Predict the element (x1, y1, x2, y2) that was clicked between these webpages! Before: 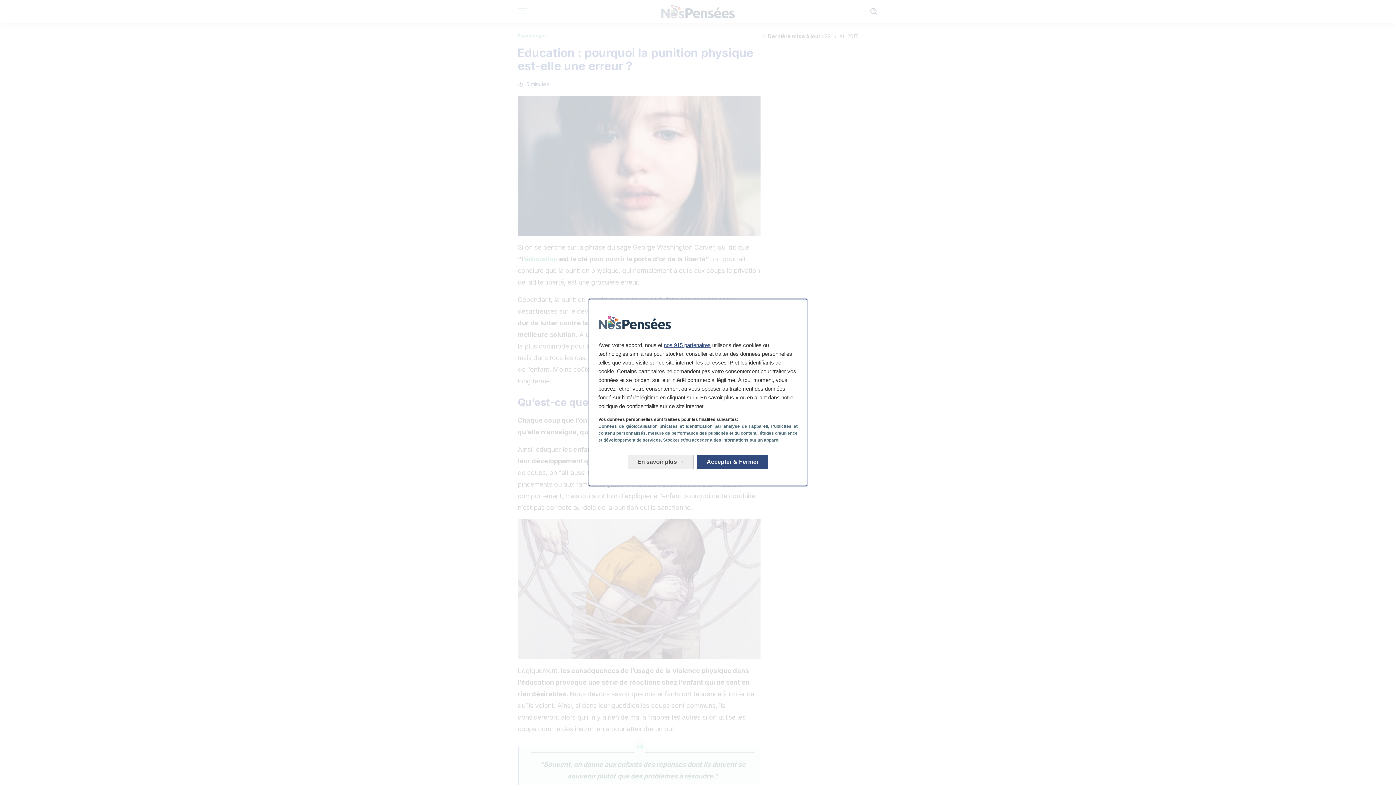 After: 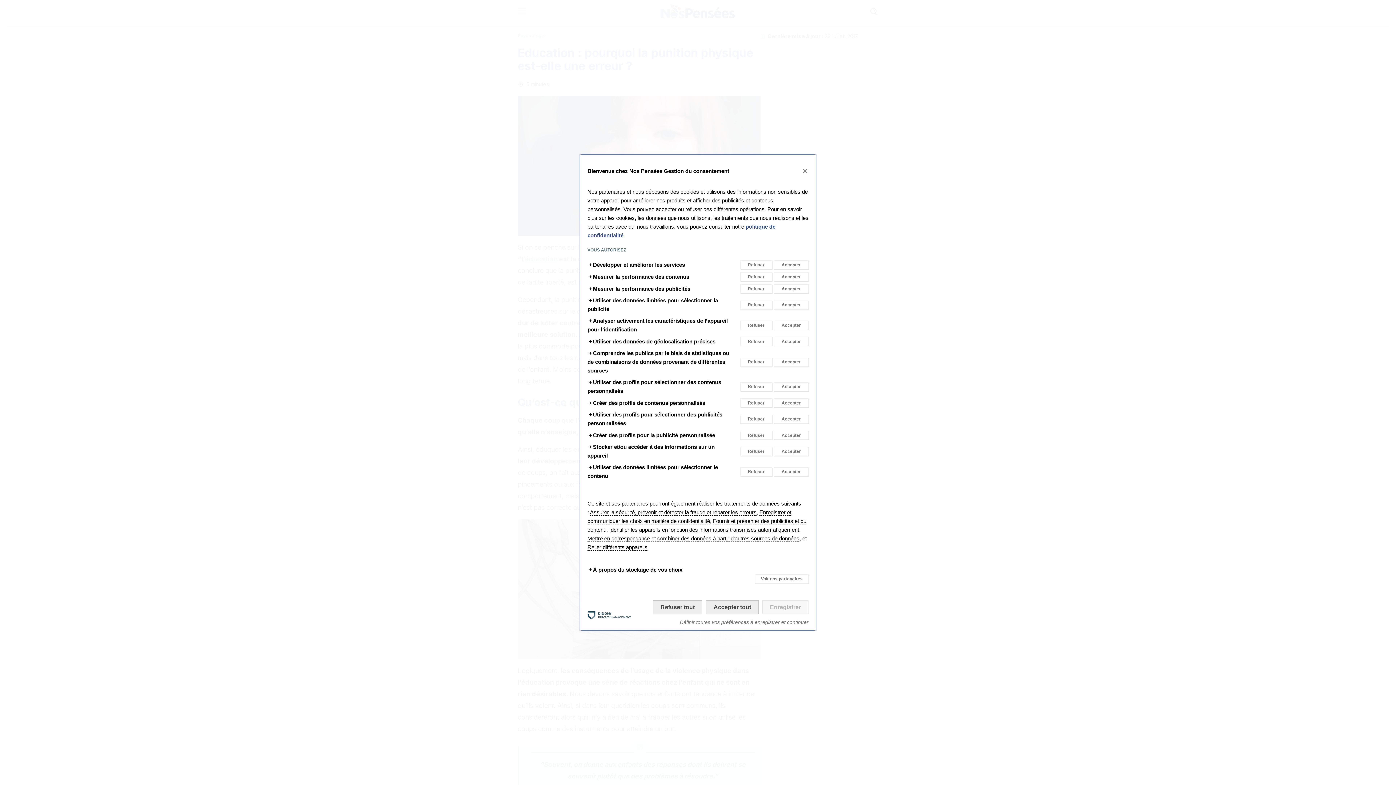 Action: label: En savoir plus: Configurer vos consentements bbox: (628, 454, 693, 469)